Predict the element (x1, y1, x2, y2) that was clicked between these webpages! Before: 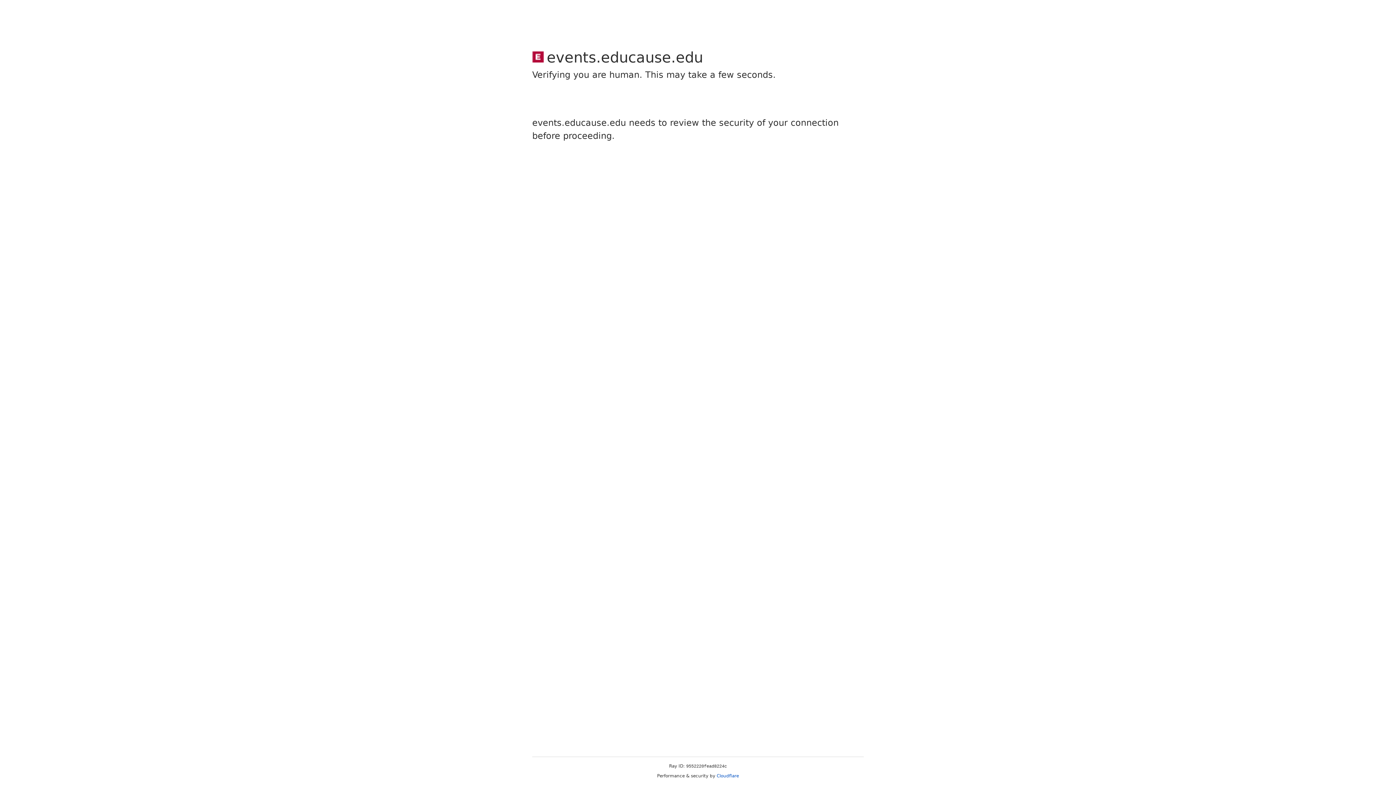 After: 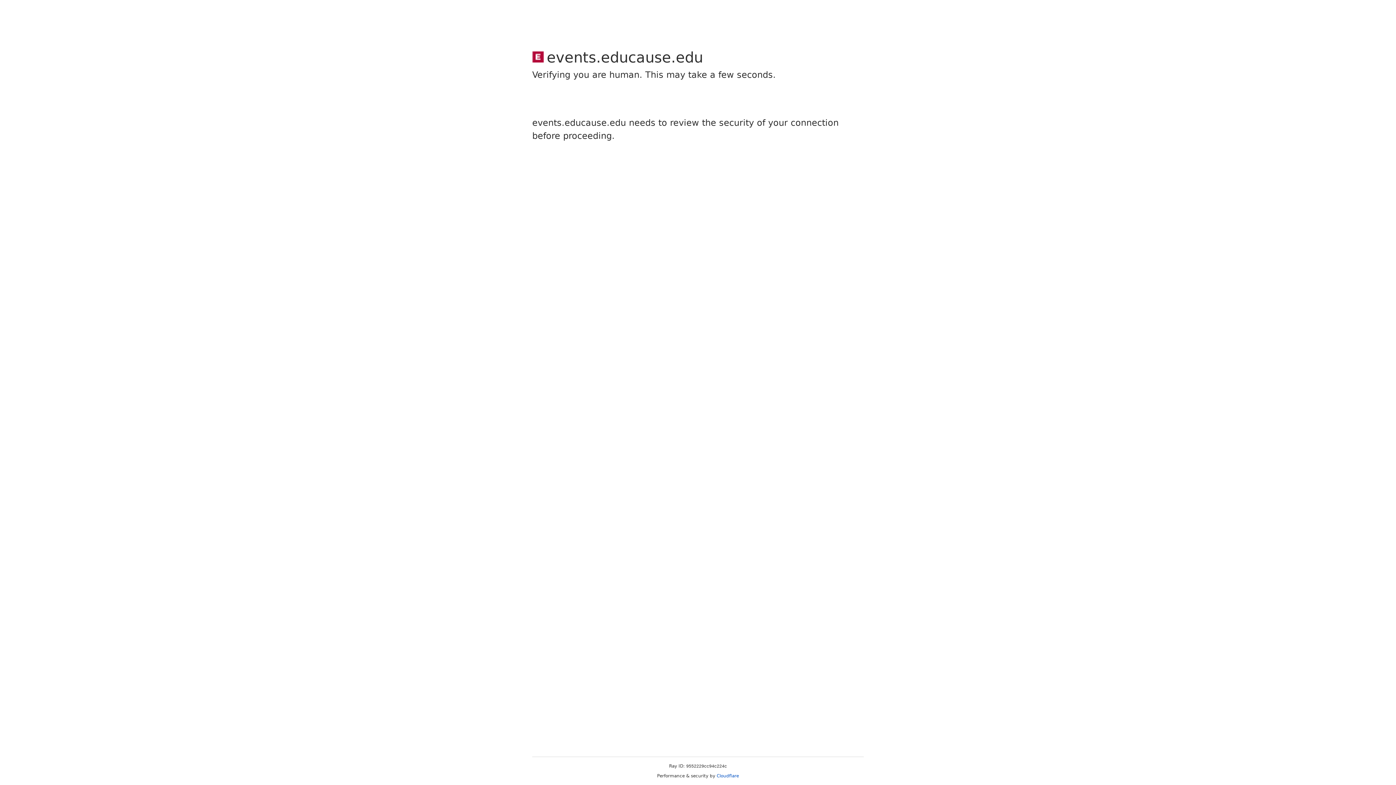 Action: label: Cloudflare bbox: (716, 773, 739, 778)